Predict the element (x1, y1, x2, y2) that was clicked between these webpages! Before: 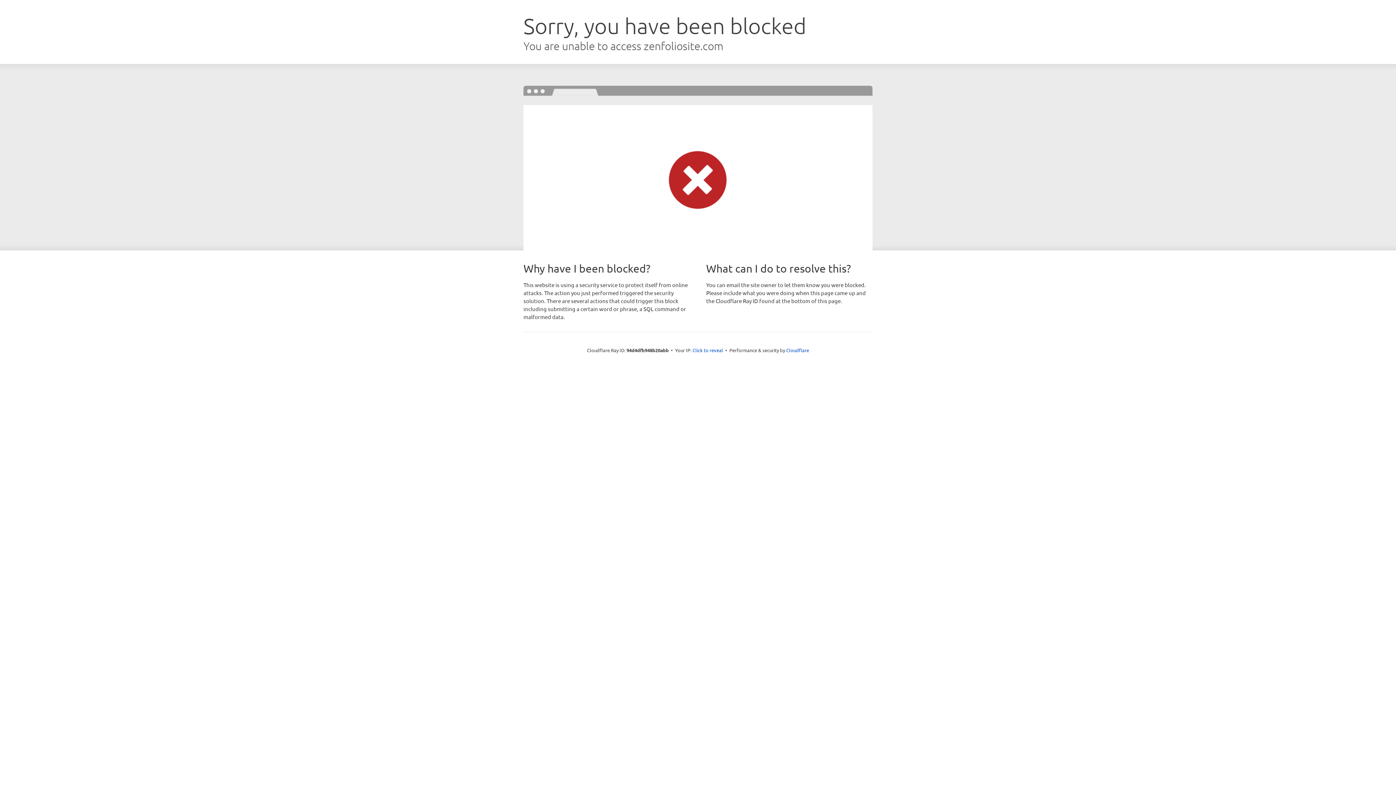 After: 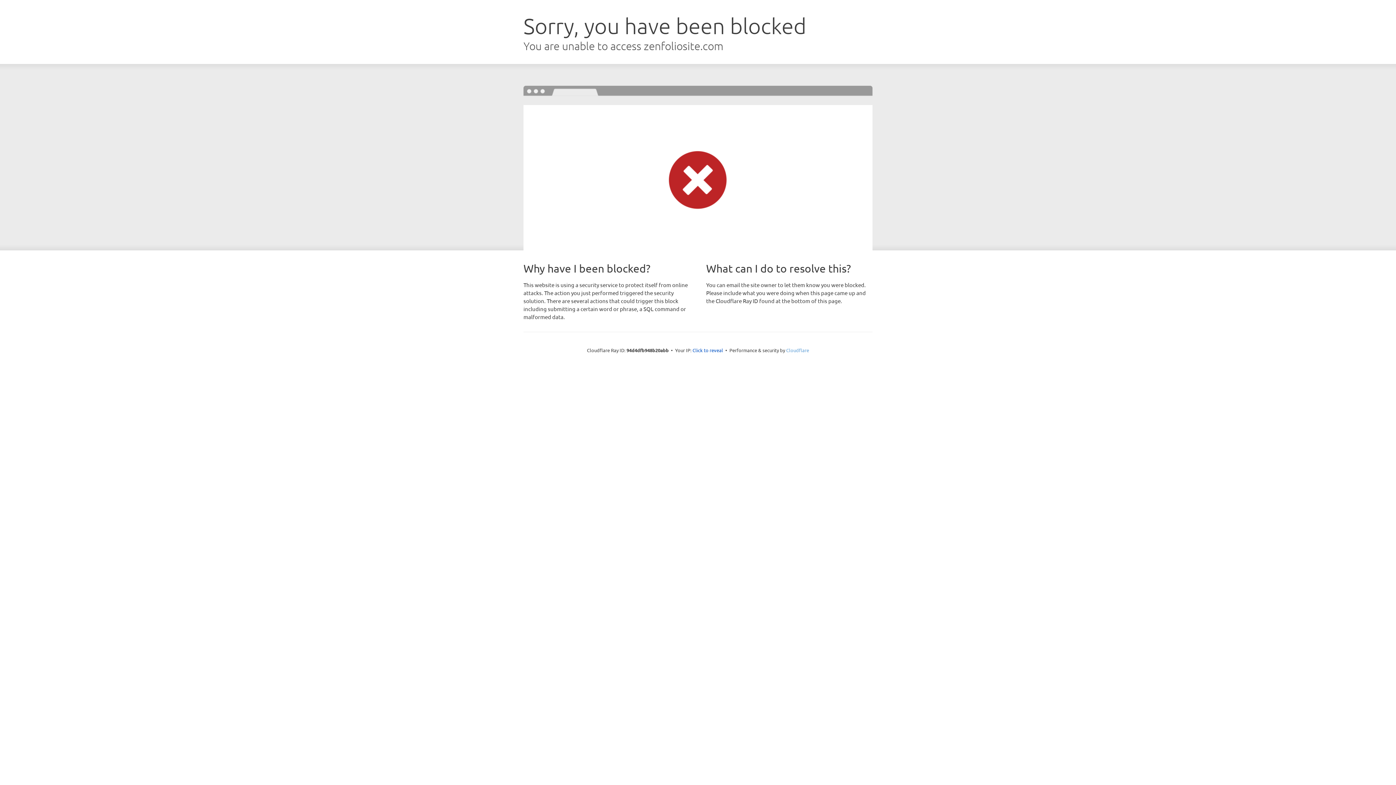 Action: label: Cloudflare bbox: (786, 347, 809, 353)